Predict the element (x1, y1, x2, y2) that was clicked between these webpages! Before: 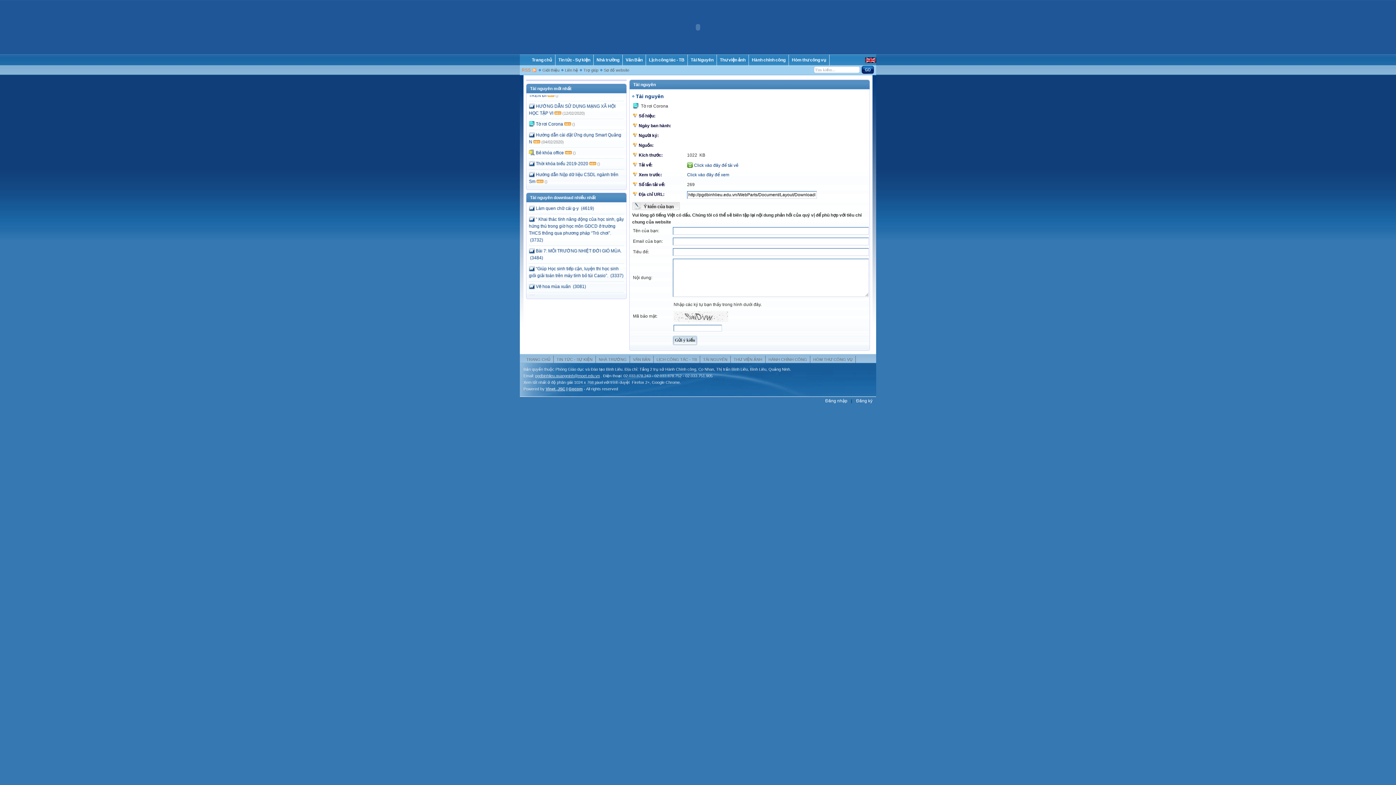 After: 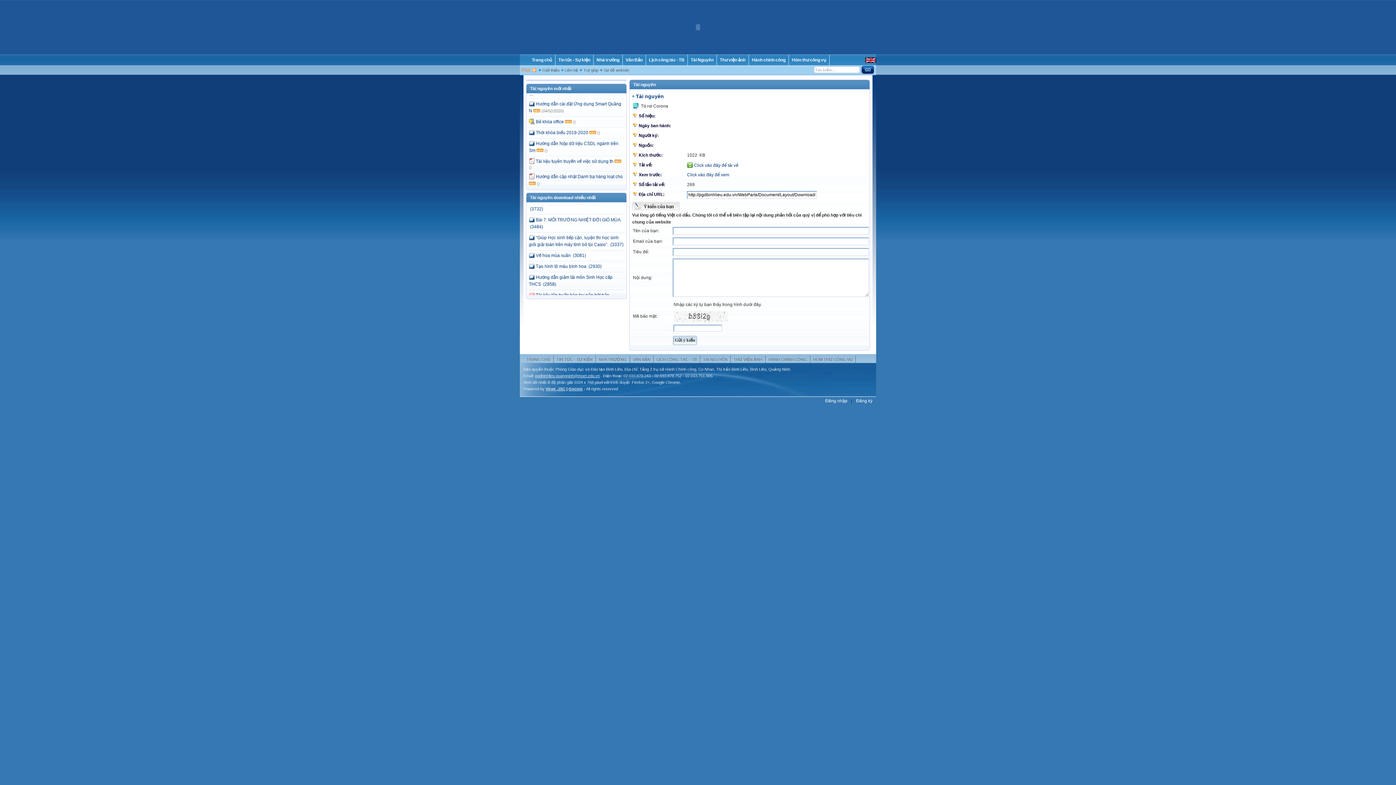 Action: bbox: (580, 68, 598, 72) label: Trợ giúp